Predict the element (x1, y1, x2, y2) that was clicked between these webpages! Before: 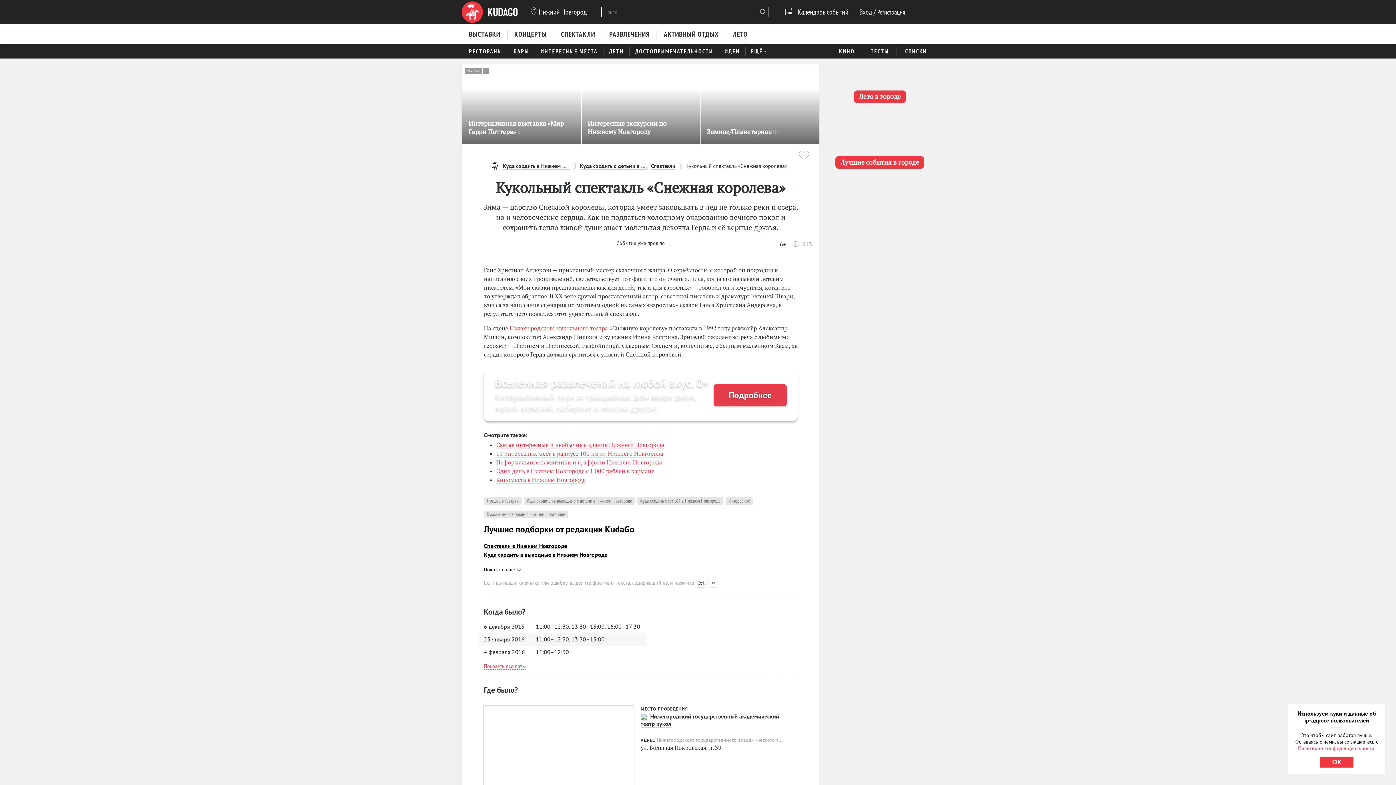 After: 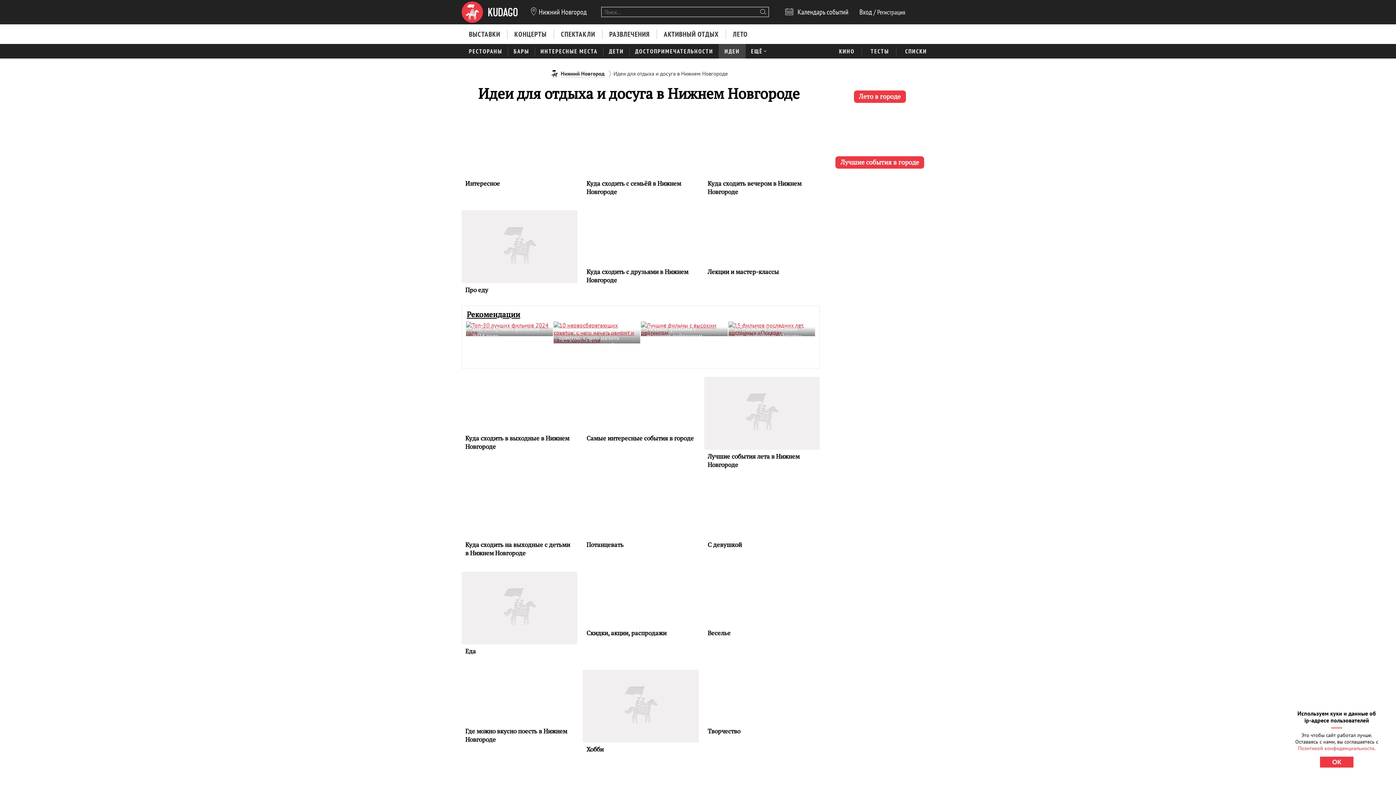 Action: bbox: (718, 43, 745, 58) label: ИДЕИ